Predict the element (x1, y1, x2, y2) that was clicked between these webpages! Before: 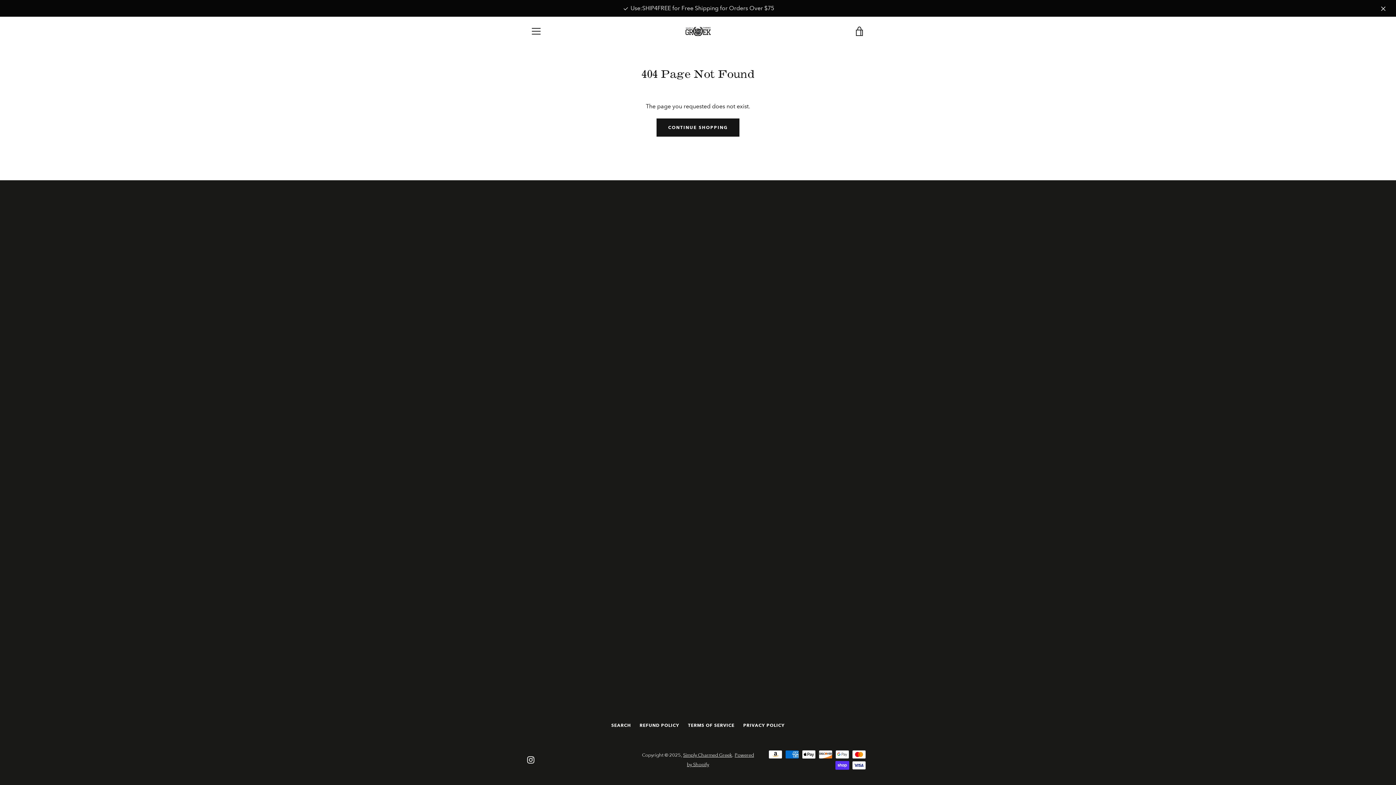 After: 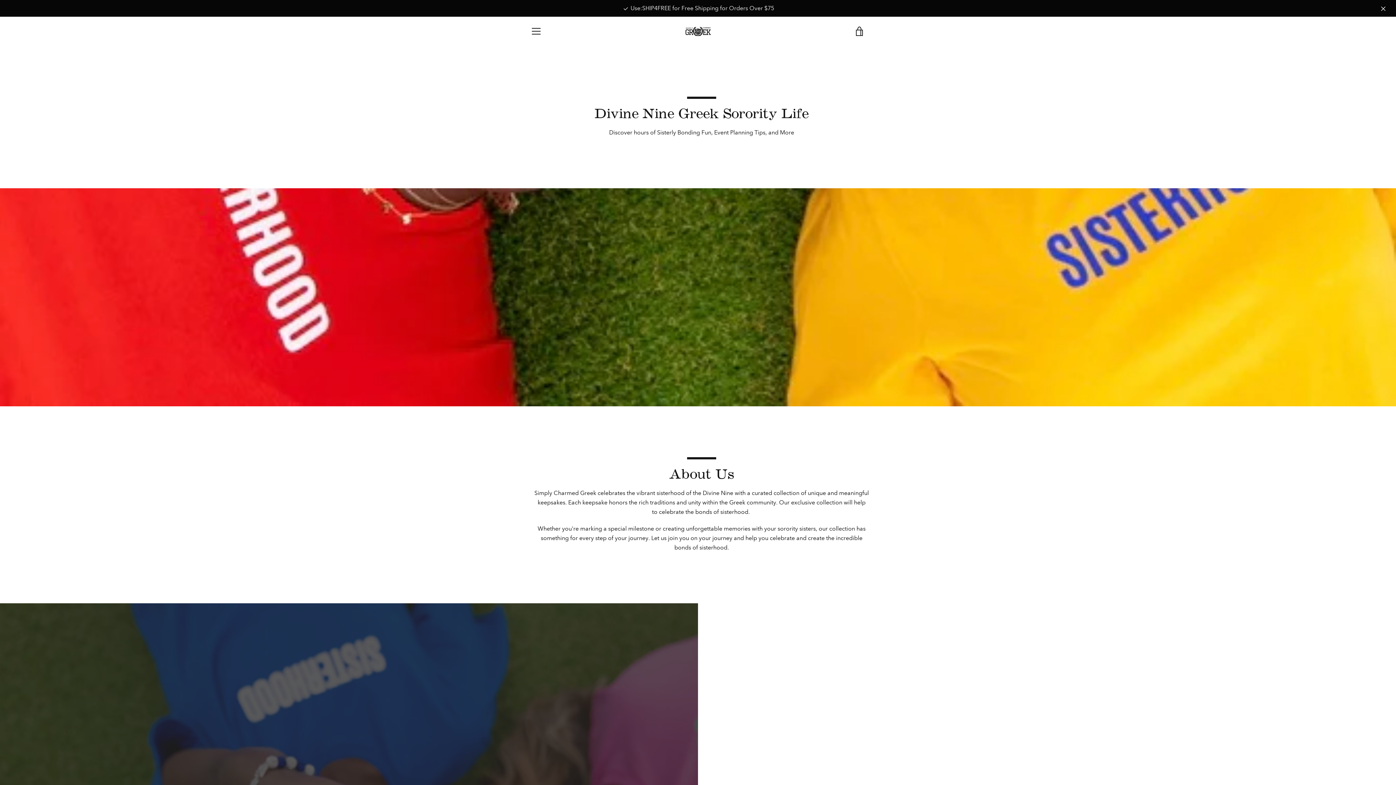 Action: bbox: (685, 20, 711, 42)